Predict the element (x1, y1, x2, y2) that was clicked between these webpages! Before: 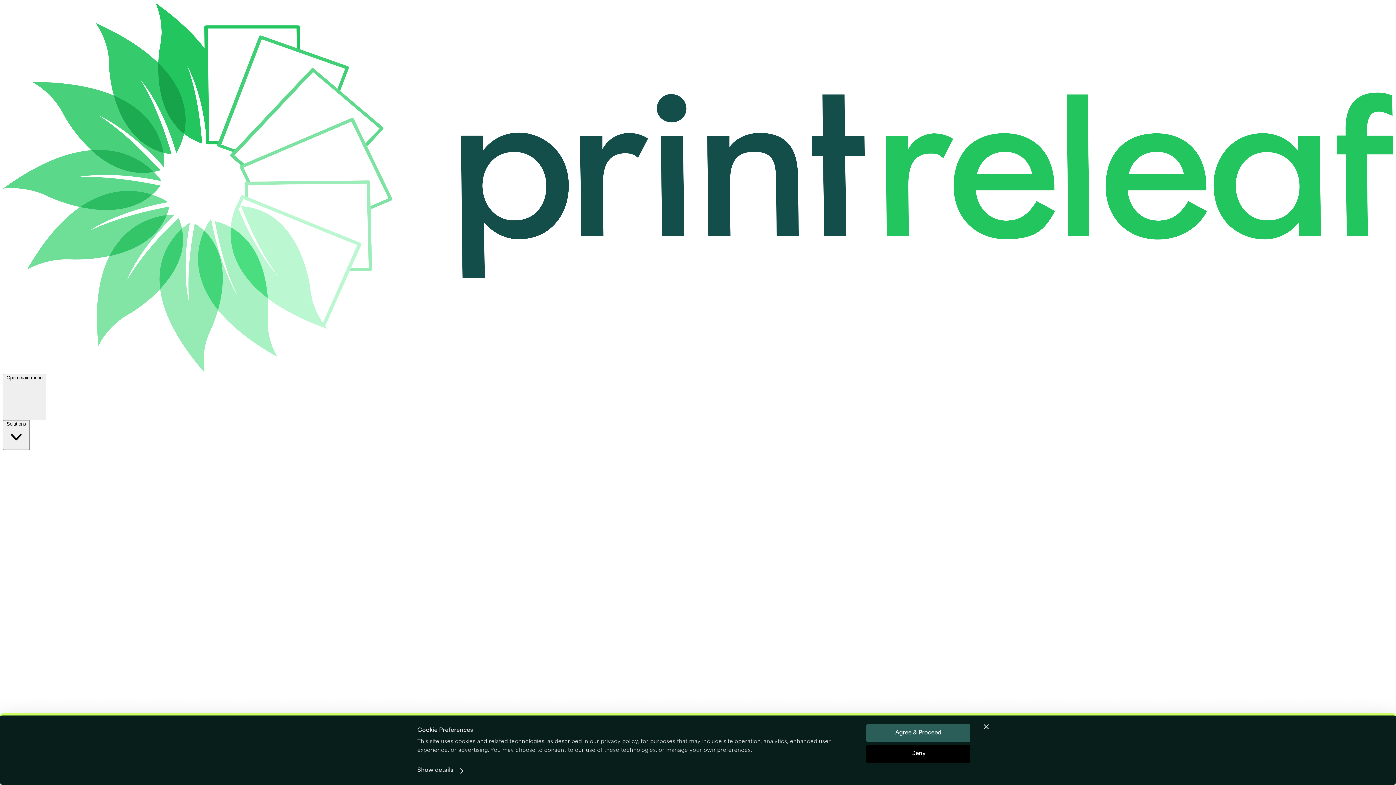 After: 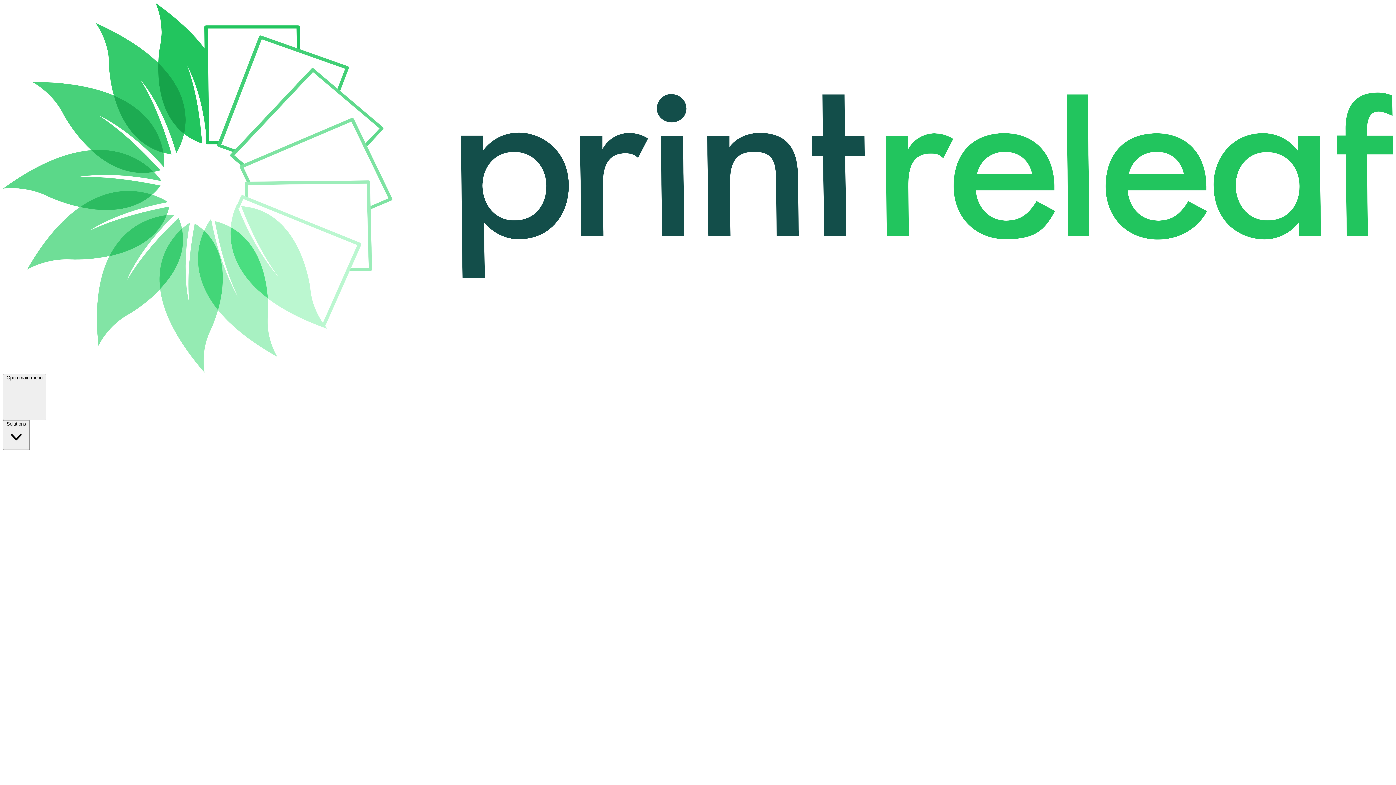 Action: bbox: (866, 724, 970, 742) label: Agree & Proceed